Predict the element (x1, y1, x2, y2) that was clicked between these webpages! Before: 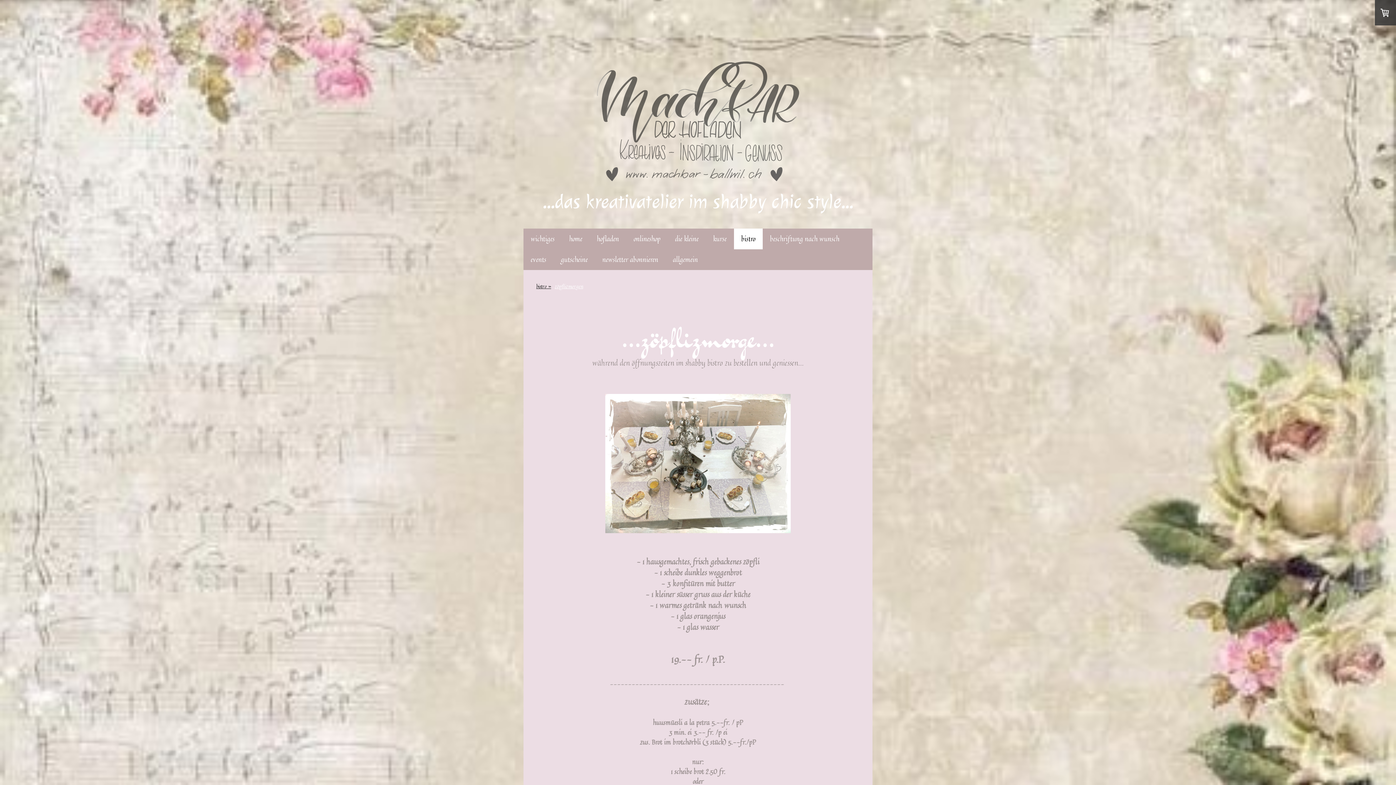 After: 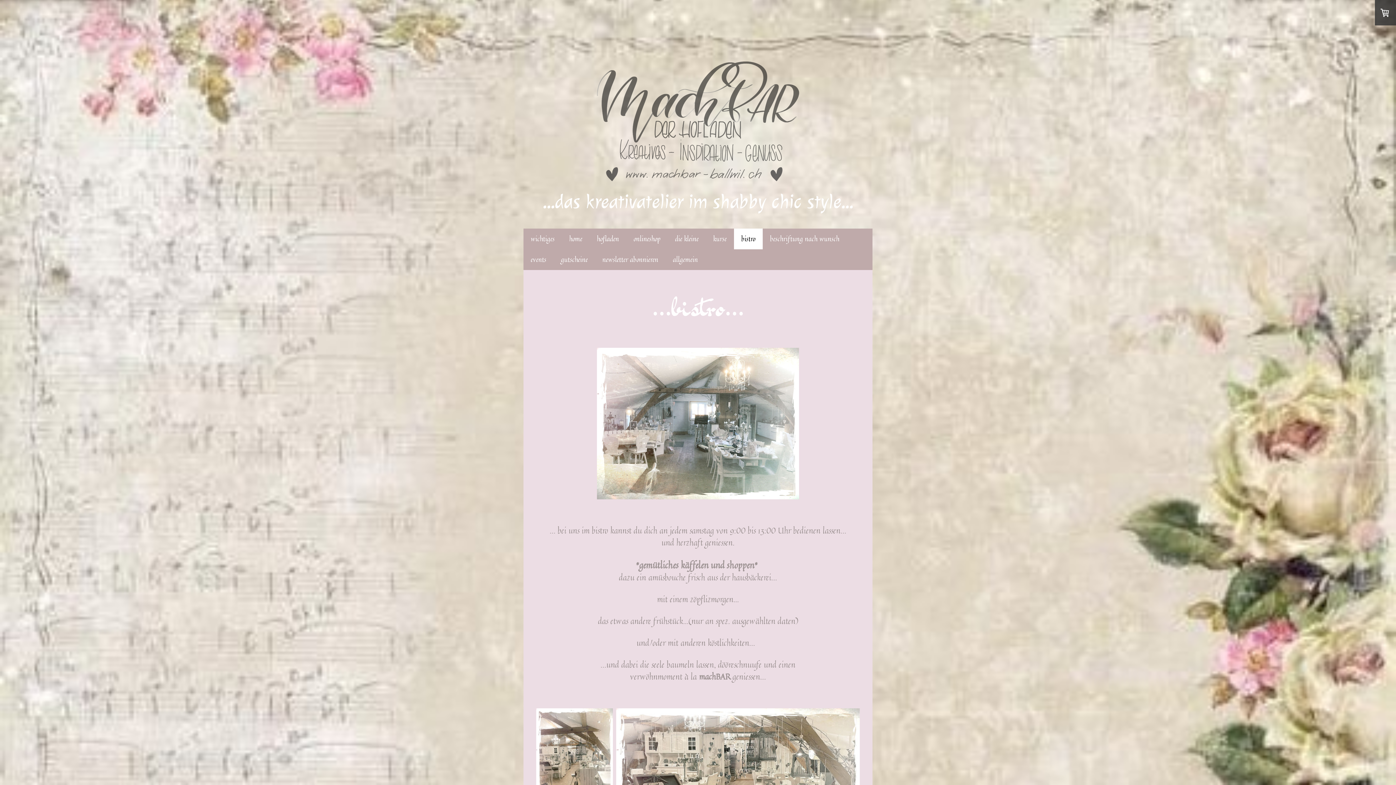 Action: bbox: (534, 279, 553, 293) label: bistro